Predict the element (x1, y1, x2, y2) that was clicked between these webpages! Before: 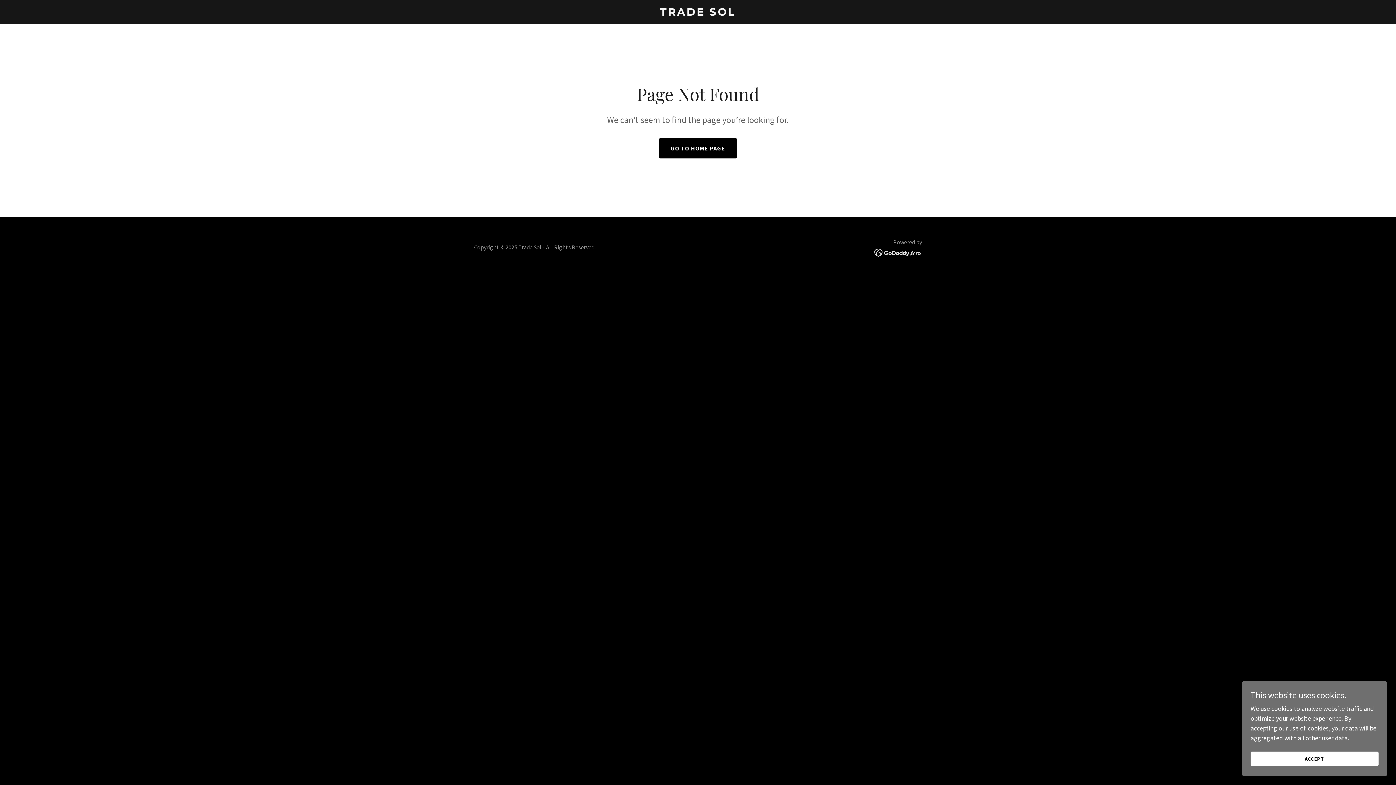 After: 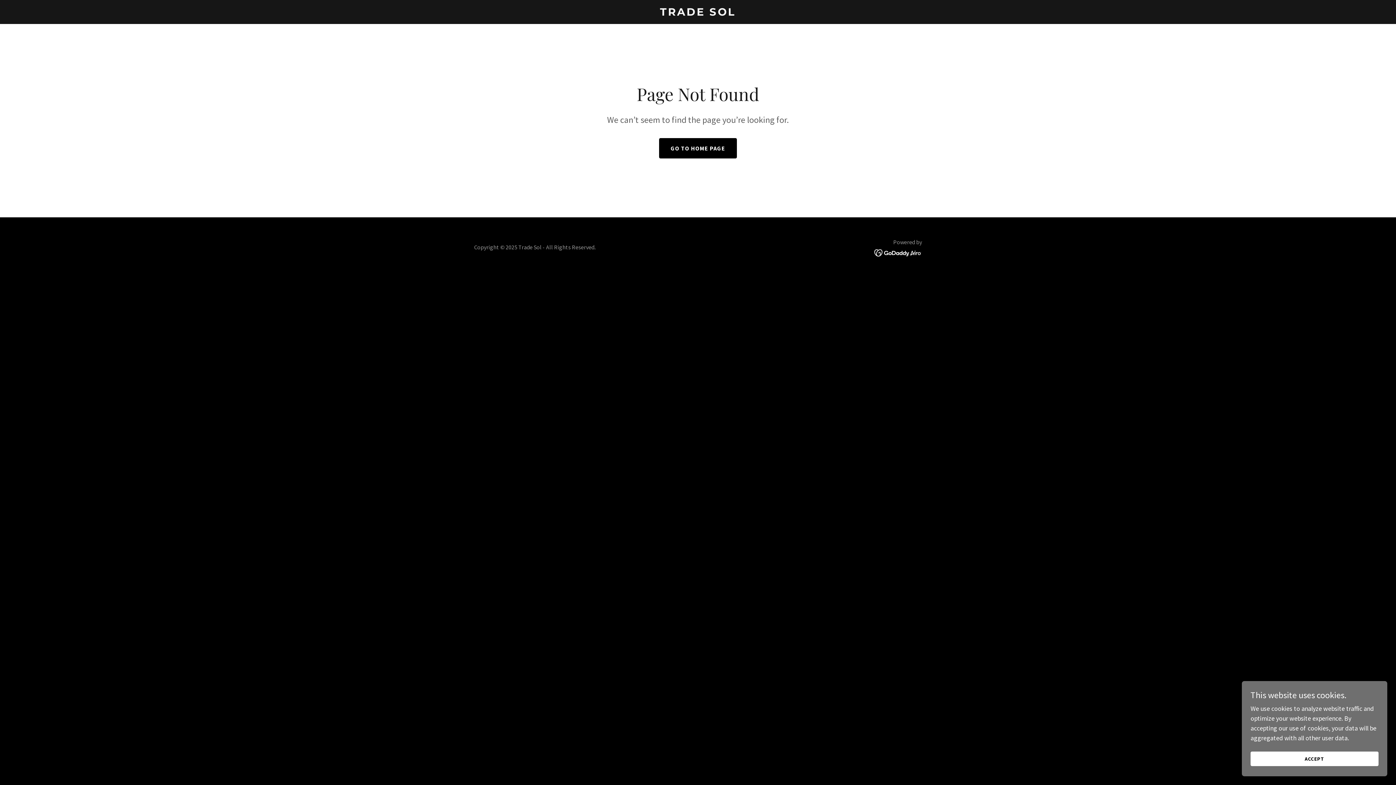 Action: bbox: (874, 248, 922, 256)